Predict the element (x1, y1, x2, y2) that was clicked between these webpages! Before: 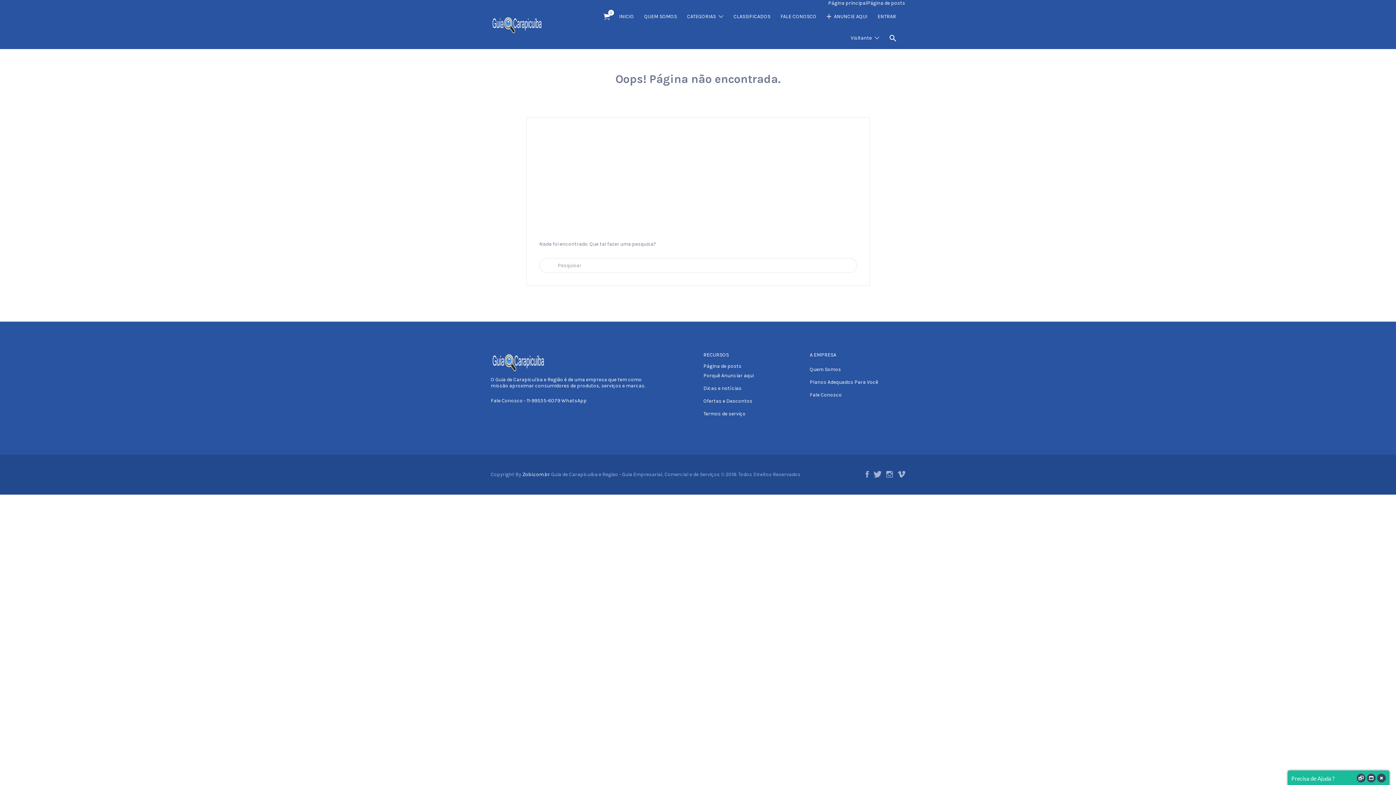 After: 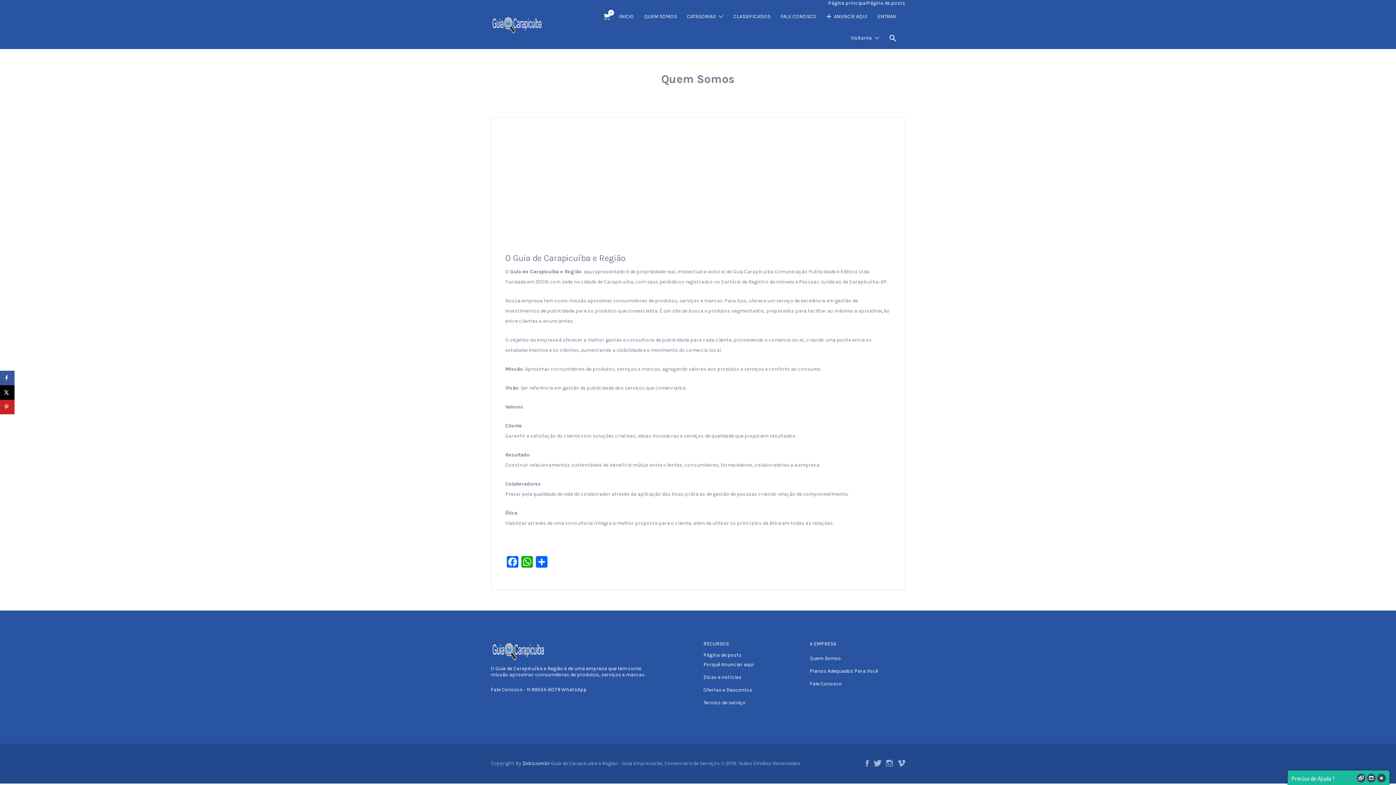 Action: label: QUEM SOMOS bbox: (644, 6, 677, 26)